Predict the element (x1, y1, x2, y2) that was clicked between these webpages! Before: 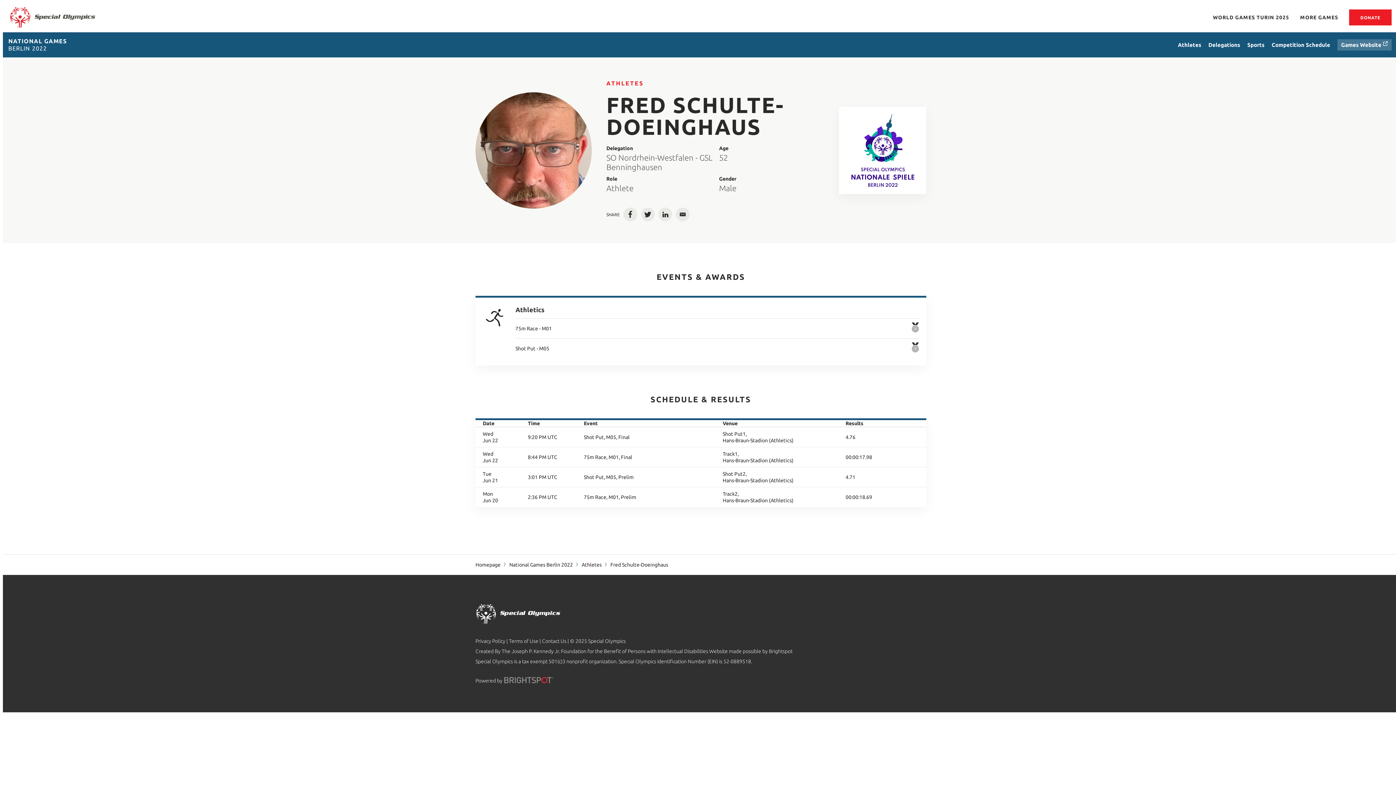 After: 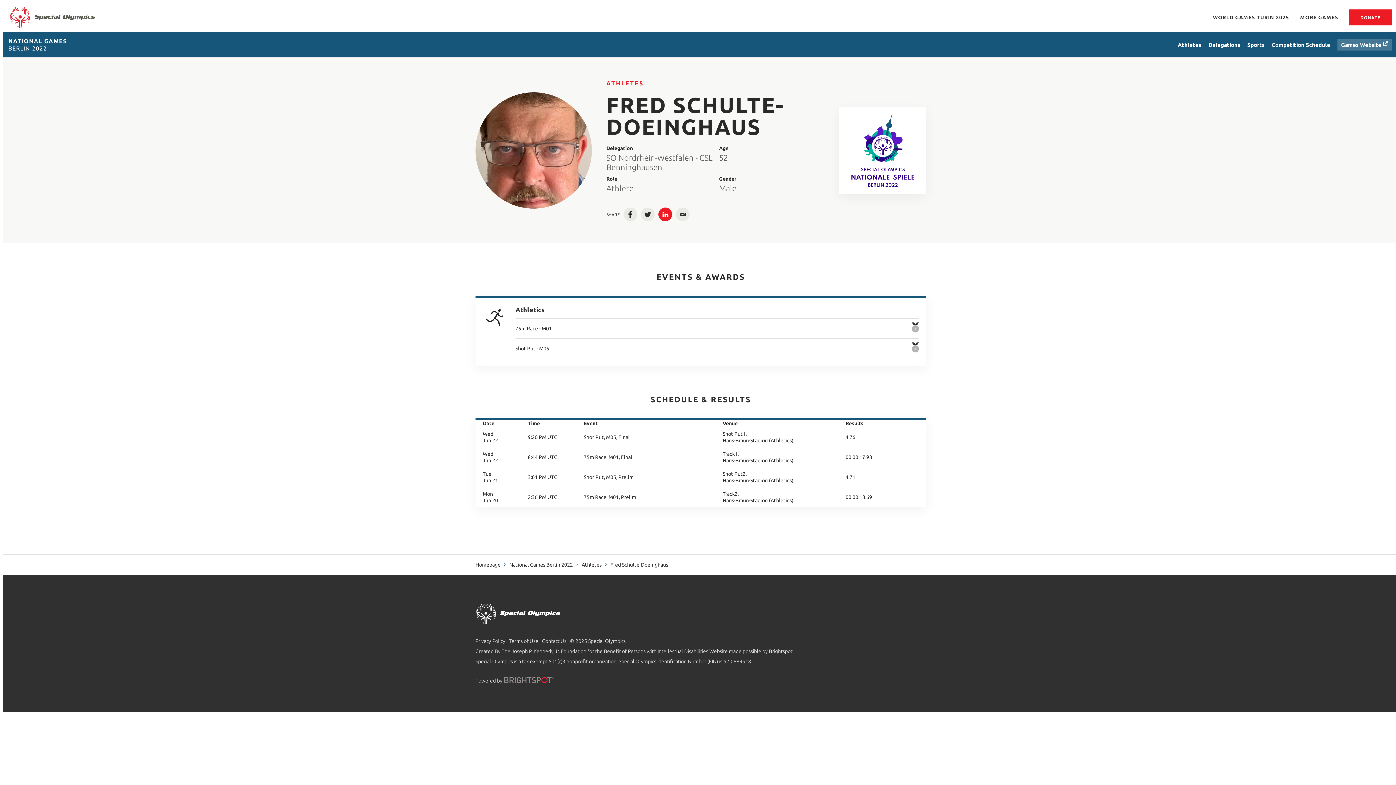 Action: label: LinkedIn bbox: (658, 207, 672, 221)